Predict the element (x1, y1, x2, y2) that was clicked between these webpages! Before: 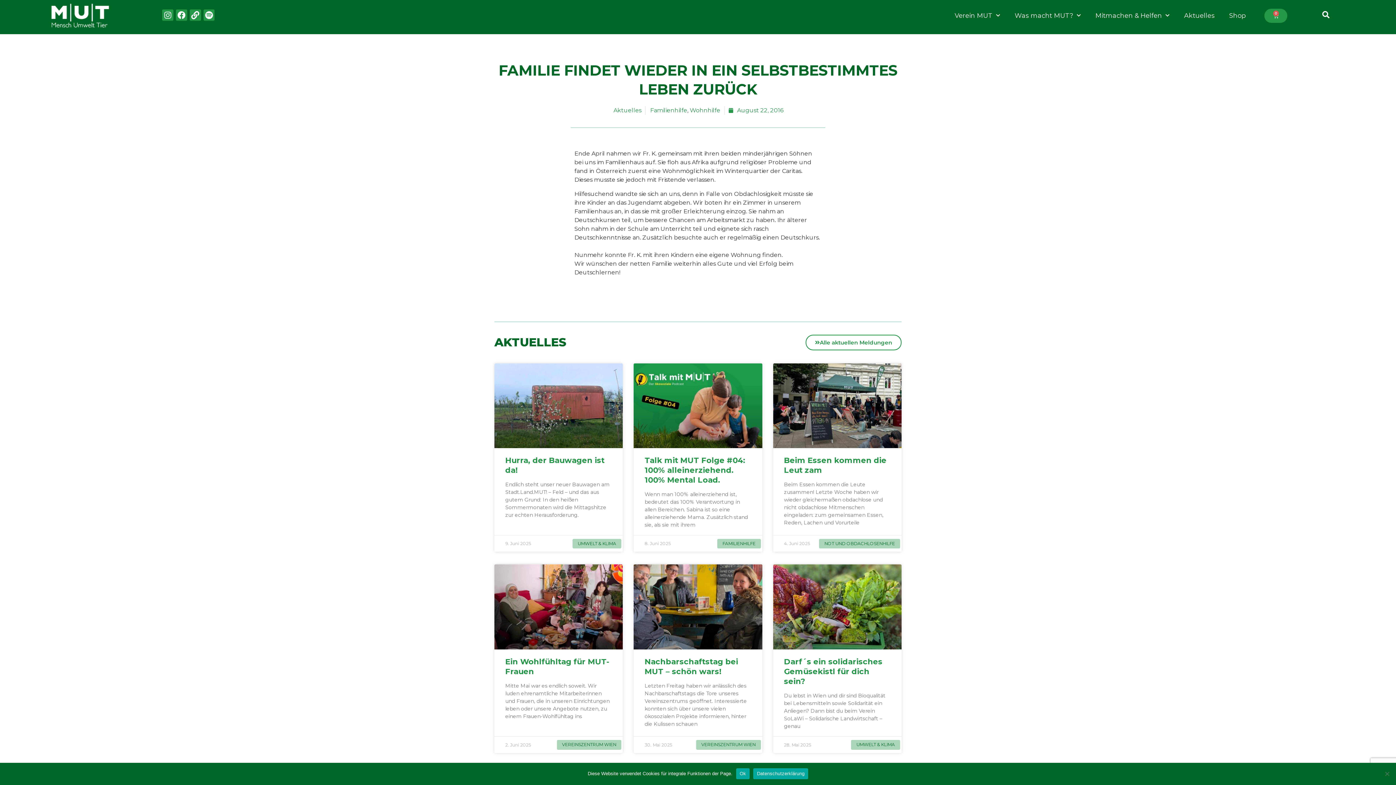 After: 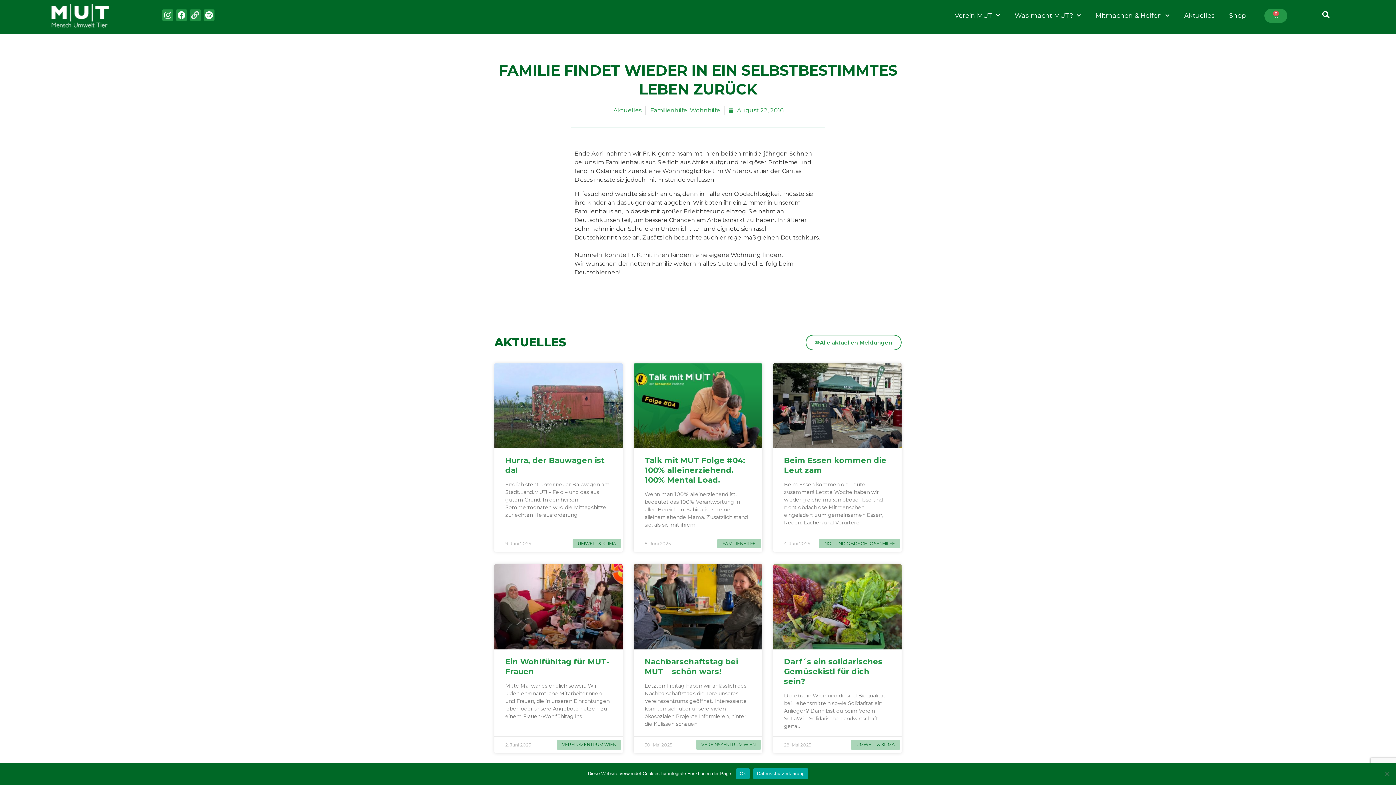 Action: label: Link bbox: (189, 9, 200, 20)